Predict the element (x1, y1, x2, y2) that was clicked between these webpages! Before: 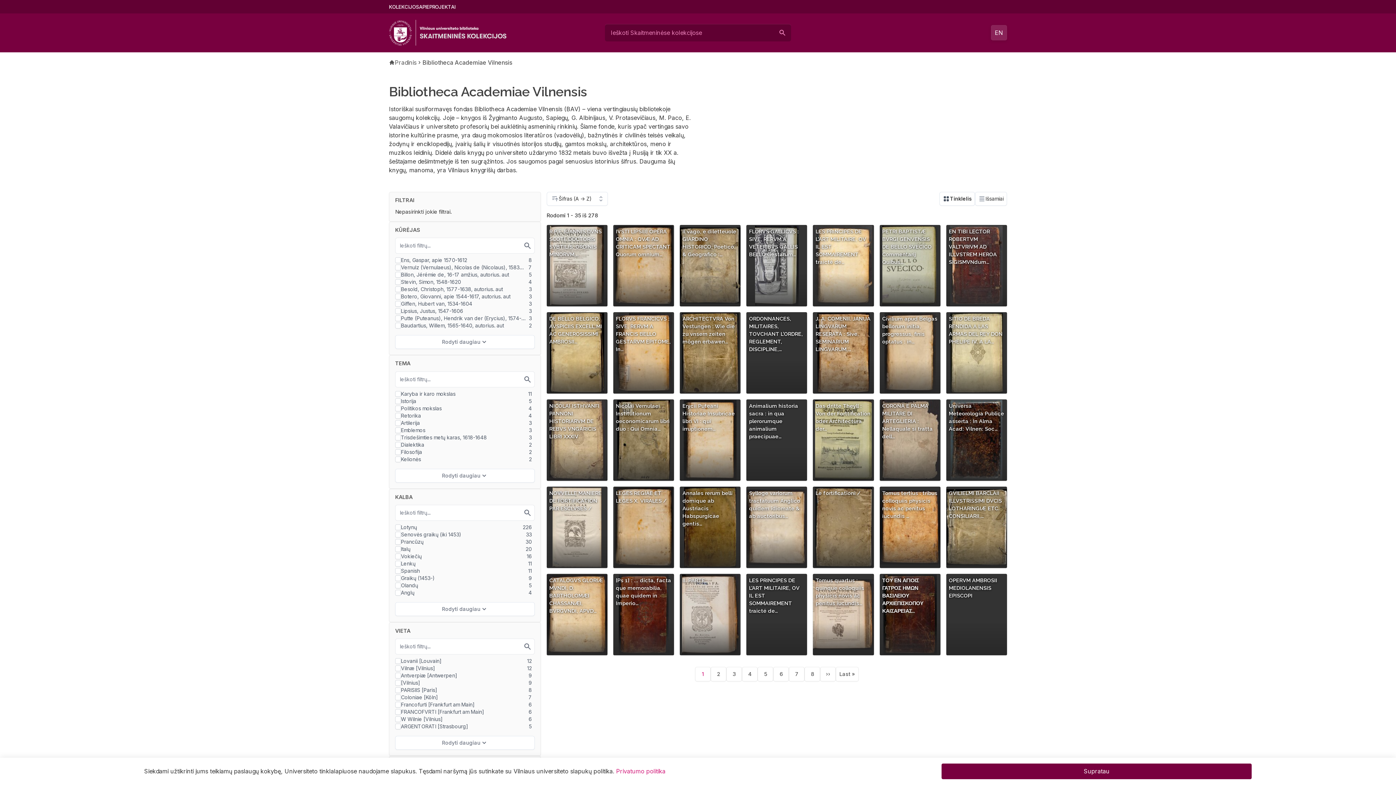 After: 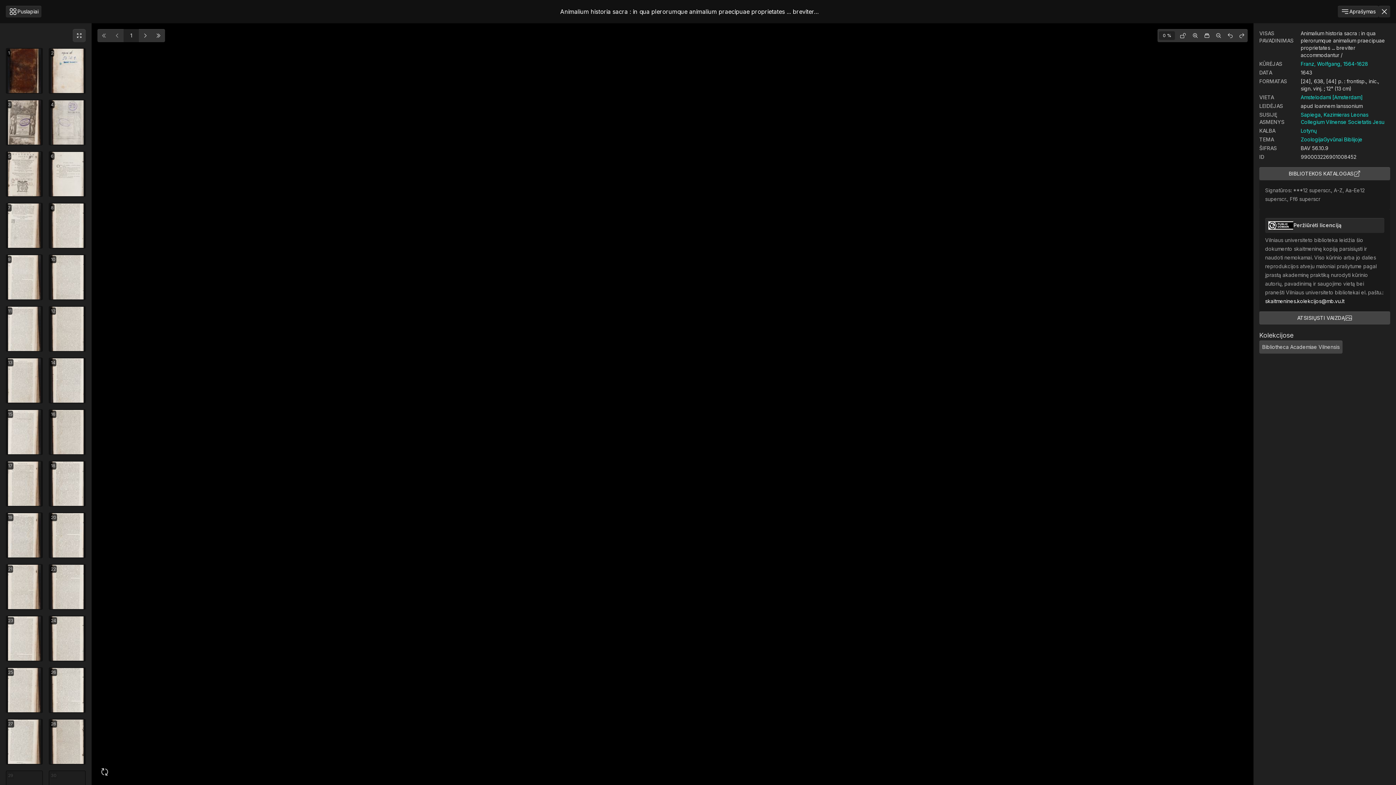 Action: label: Animalium historia sacra : in qua plerorumque animalium praecipuae… bbox: (746, 399, 807, 481)